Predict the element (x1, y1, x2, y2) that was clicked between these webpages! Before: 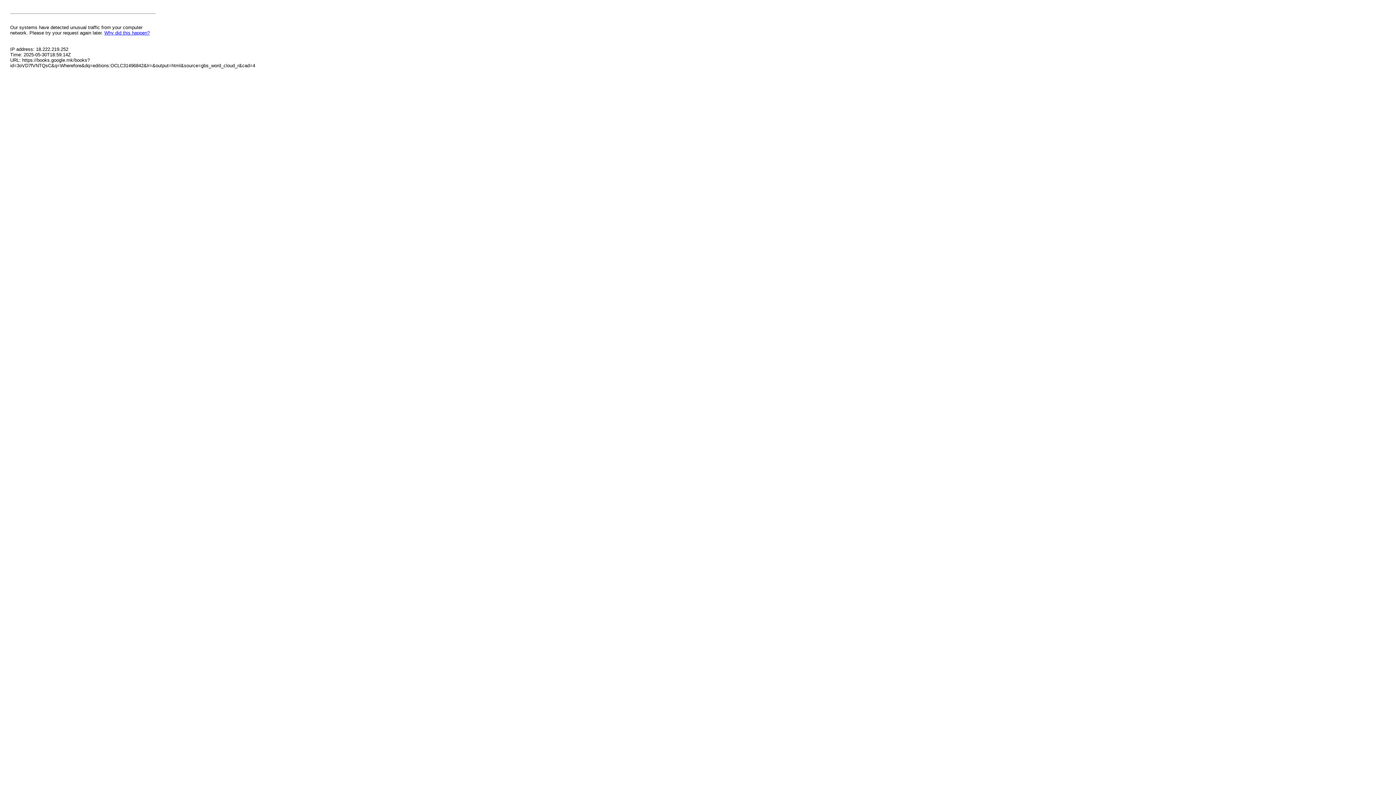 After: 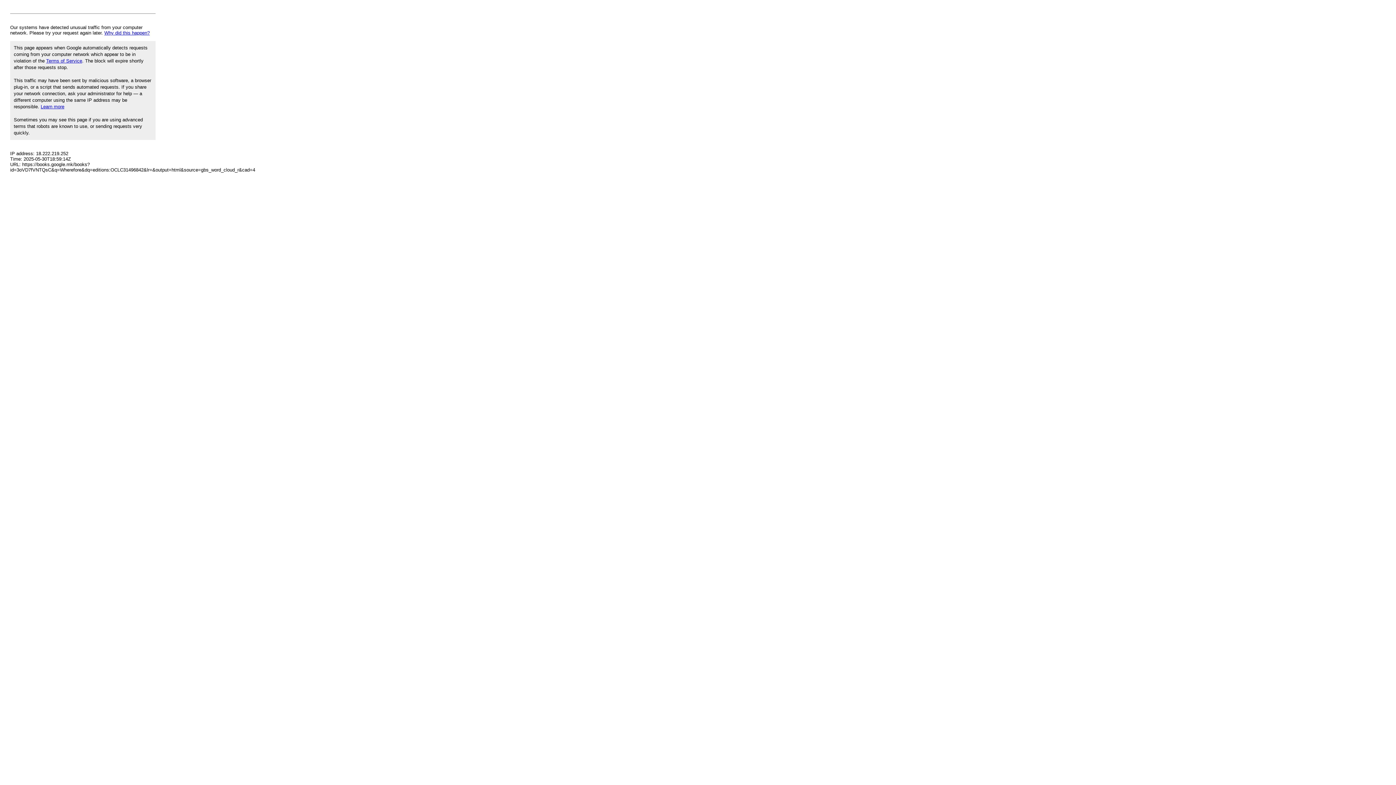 Action: label: Why did this happen? bbox: (104, 30, 149, 35)